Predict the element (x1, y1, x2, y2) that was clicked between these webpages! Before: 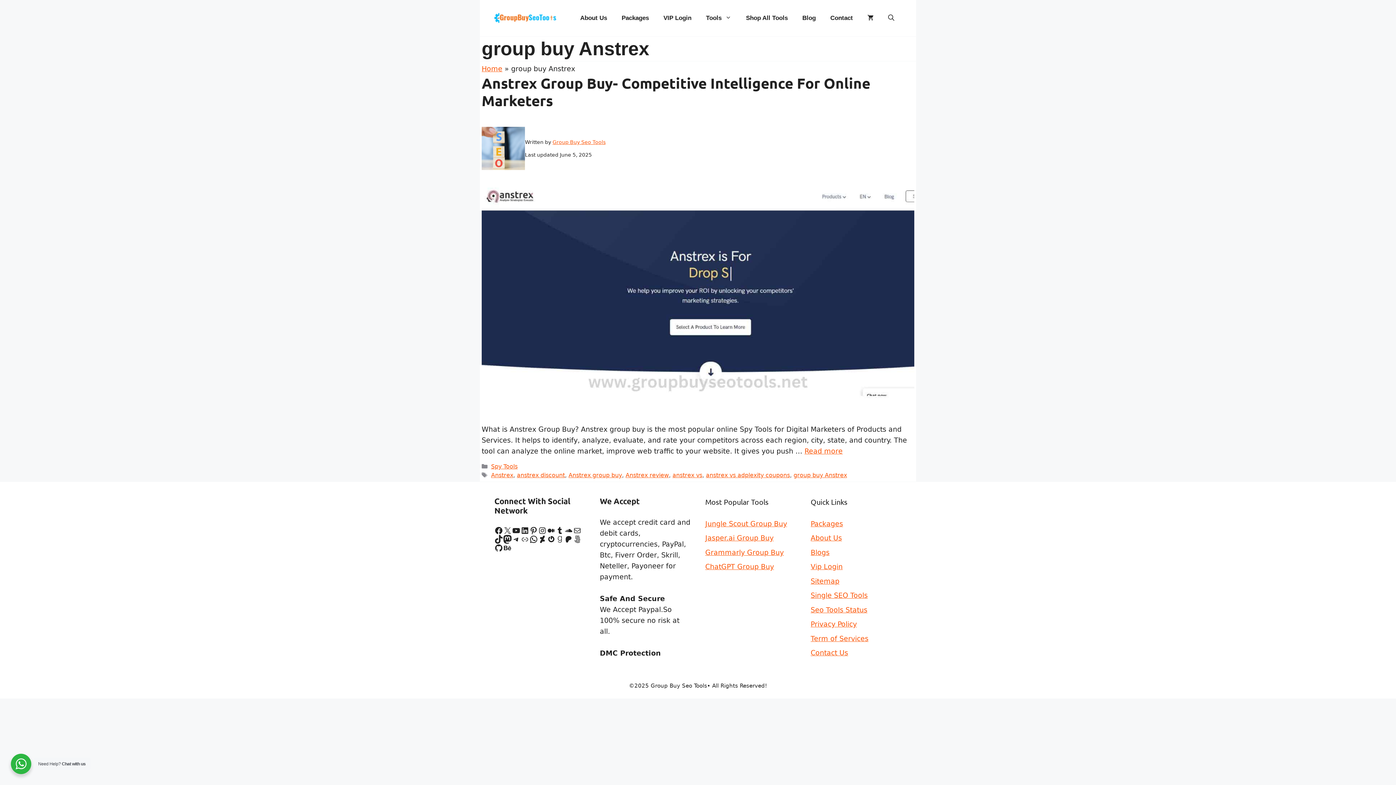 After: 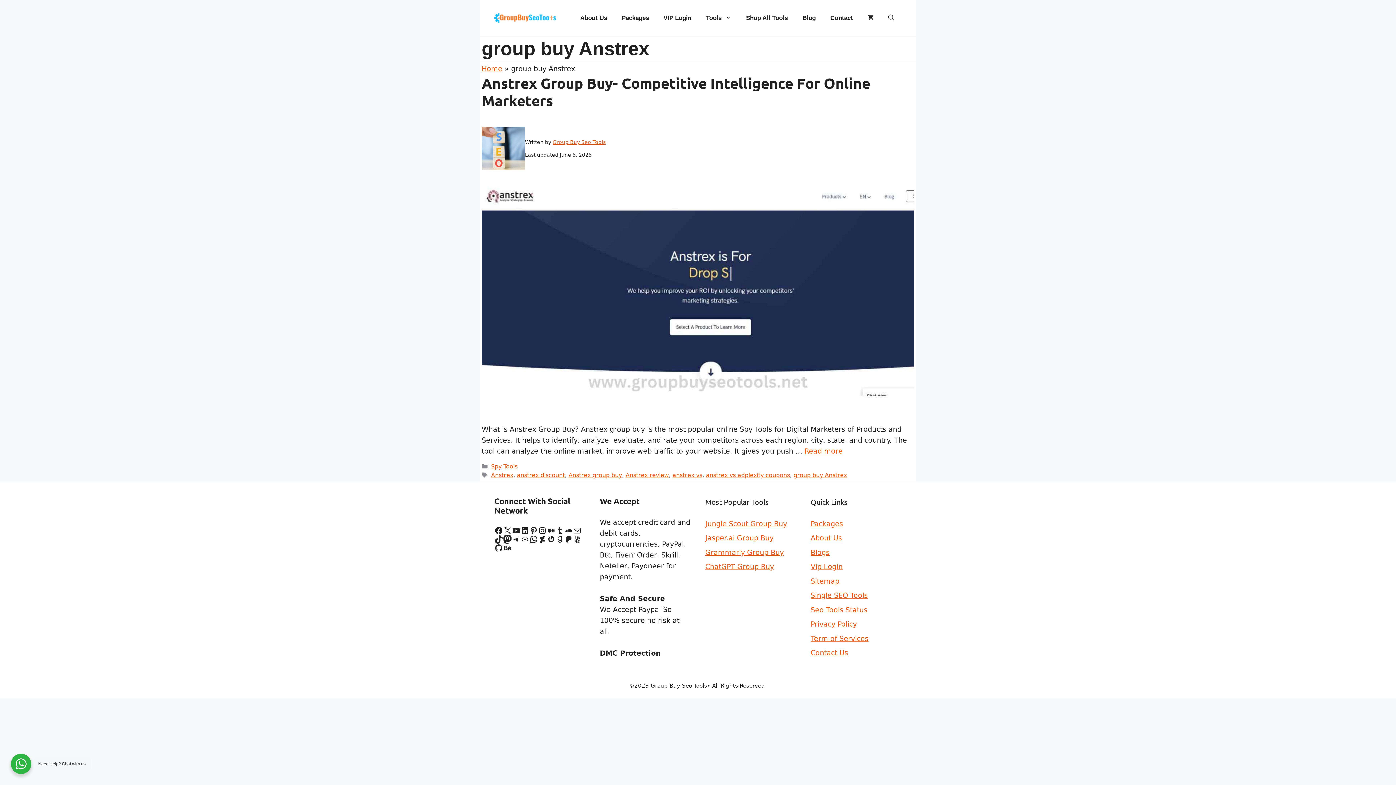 Action: bbox: (573, 526, 581, 535) label: Mail